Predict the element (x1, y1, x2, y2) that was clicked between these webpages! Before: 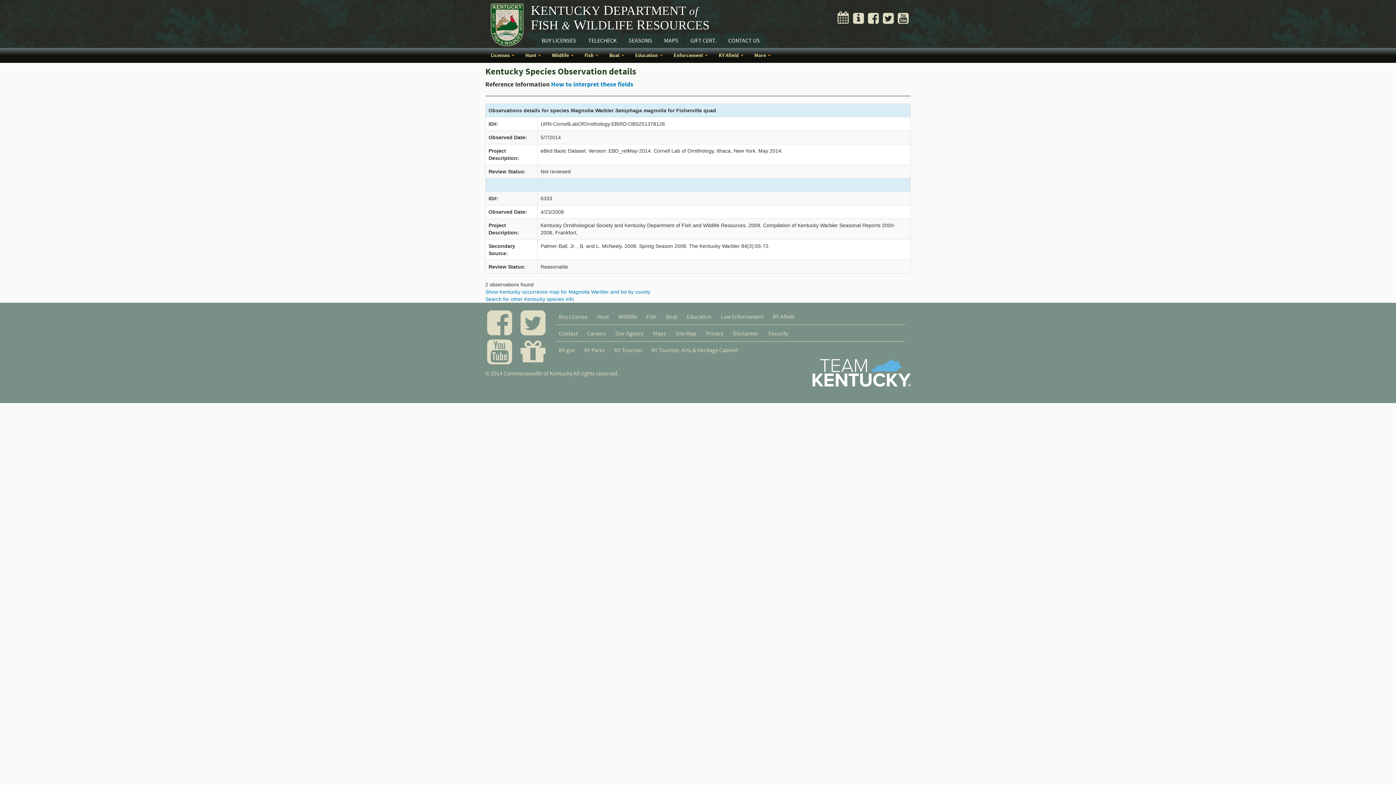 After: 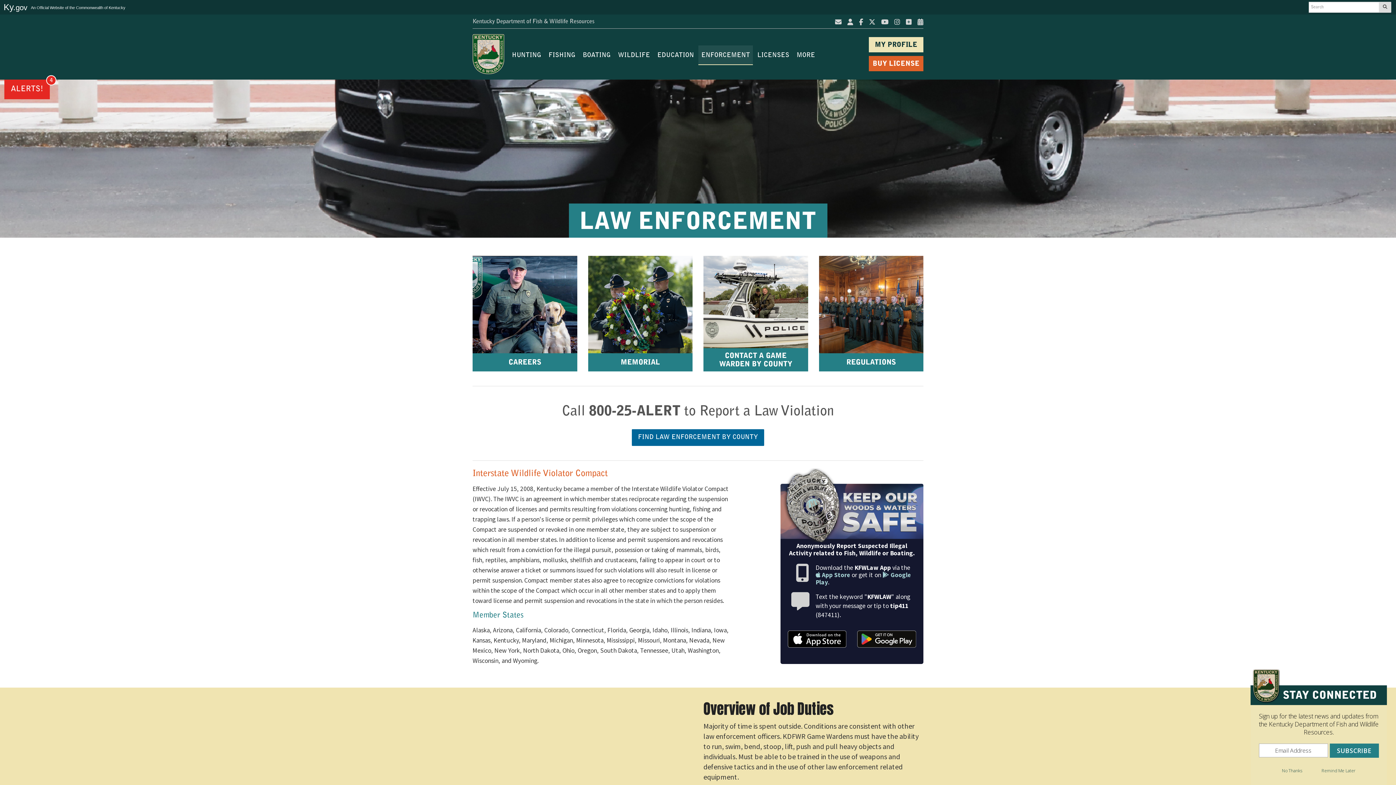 Action: label: Law Enforcement bbox: (716, 310, 768, 322)